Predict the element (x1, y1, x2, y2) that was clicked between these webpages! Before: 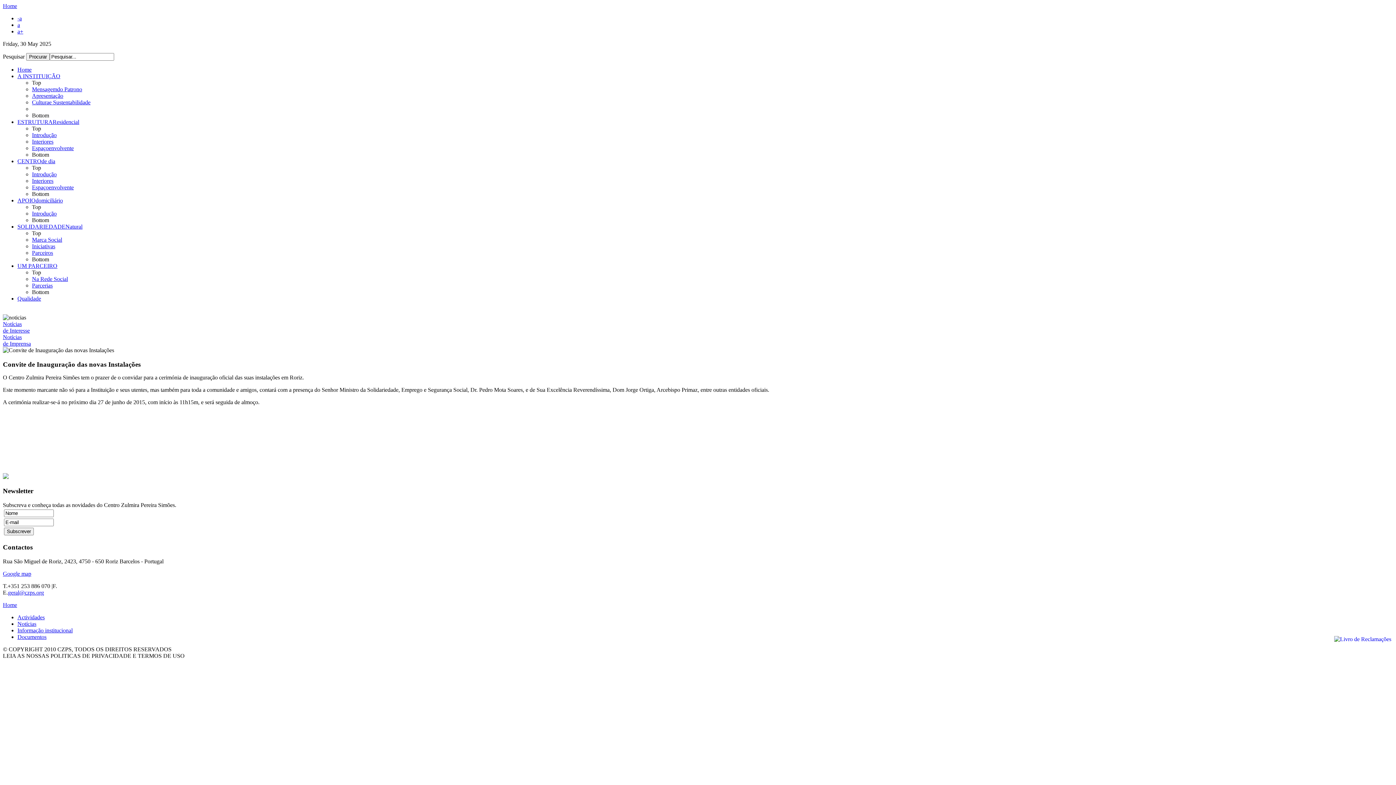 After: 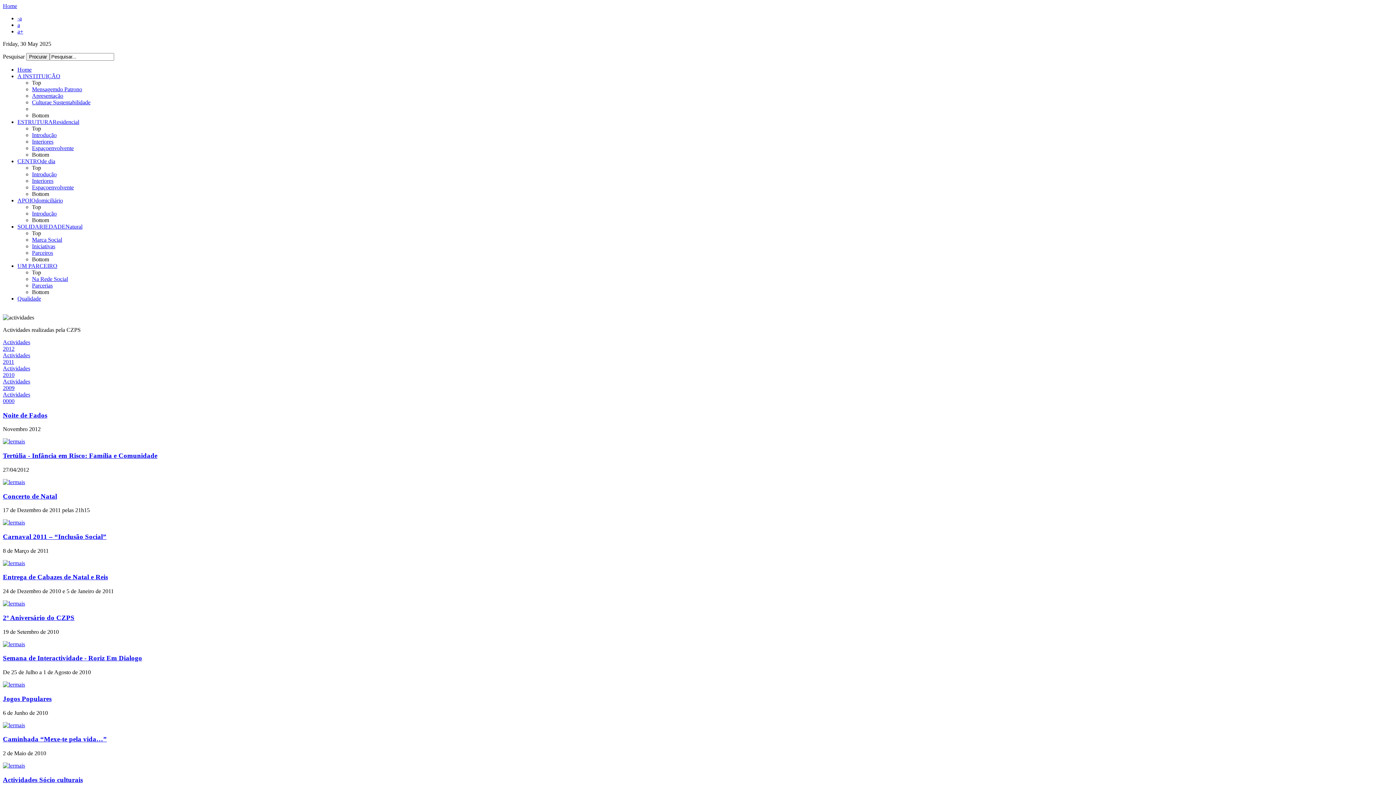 Action: label: Actividades bbox: (17, 614, 44, 620)